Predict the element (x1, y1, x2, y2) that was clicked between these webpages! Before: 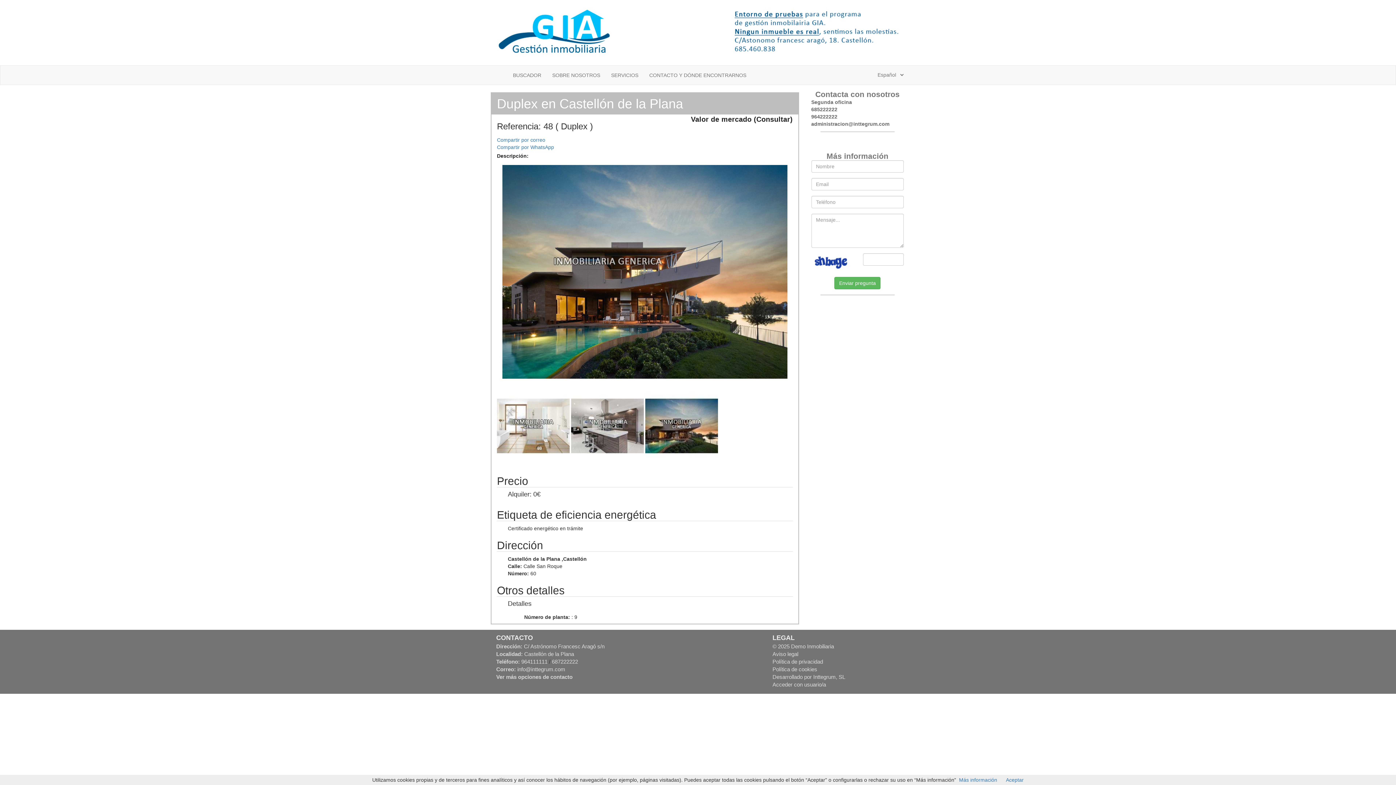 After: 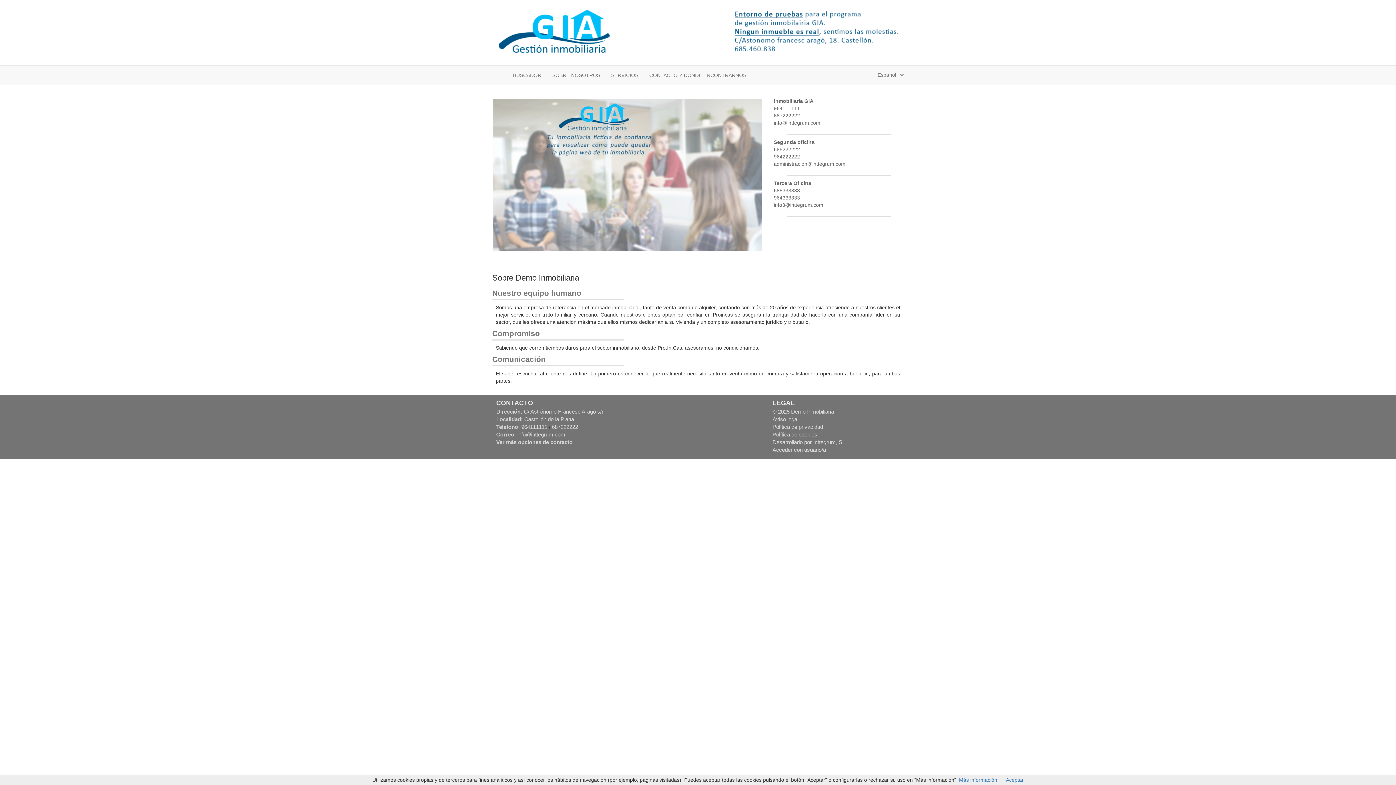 Action: bbox: (546, 66, 605, 84) label: SOBRE NOSOTROS